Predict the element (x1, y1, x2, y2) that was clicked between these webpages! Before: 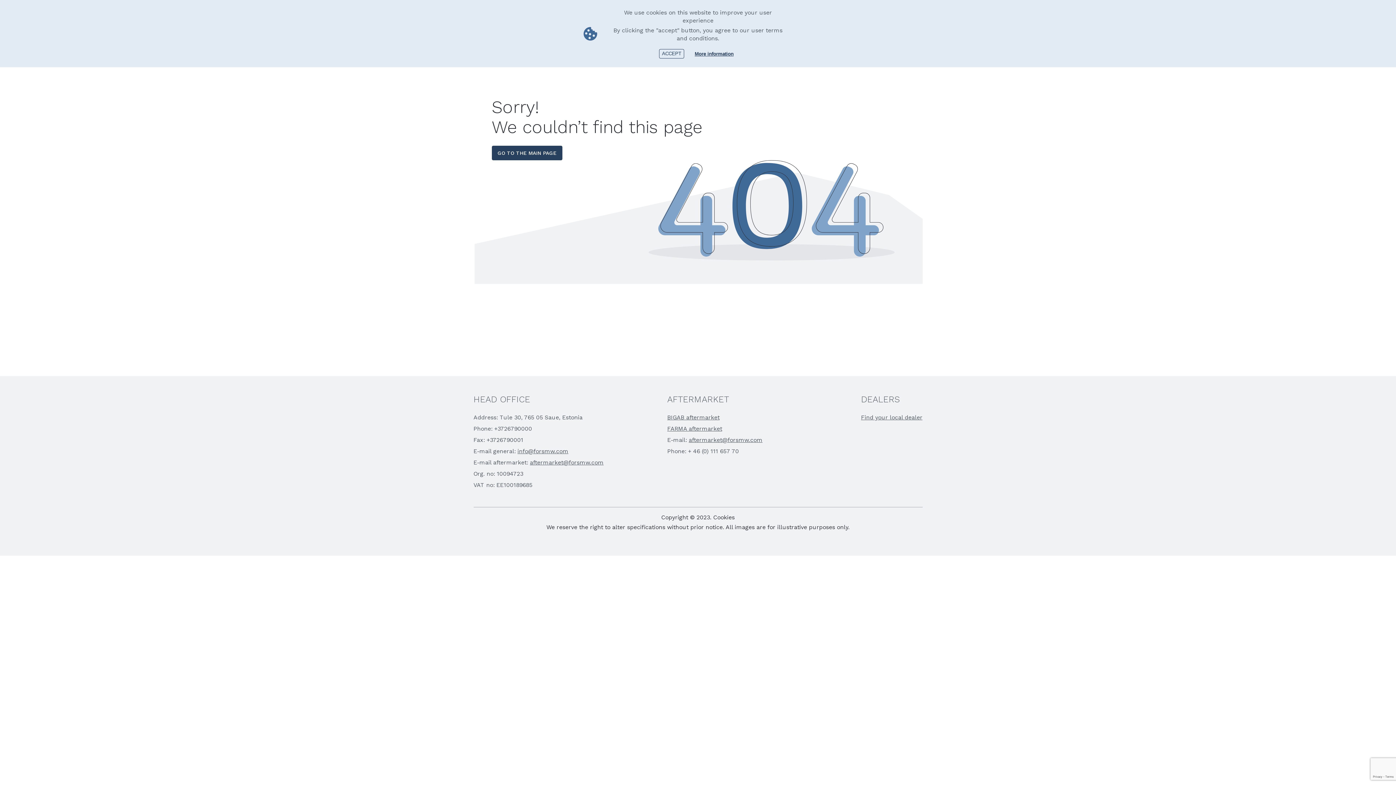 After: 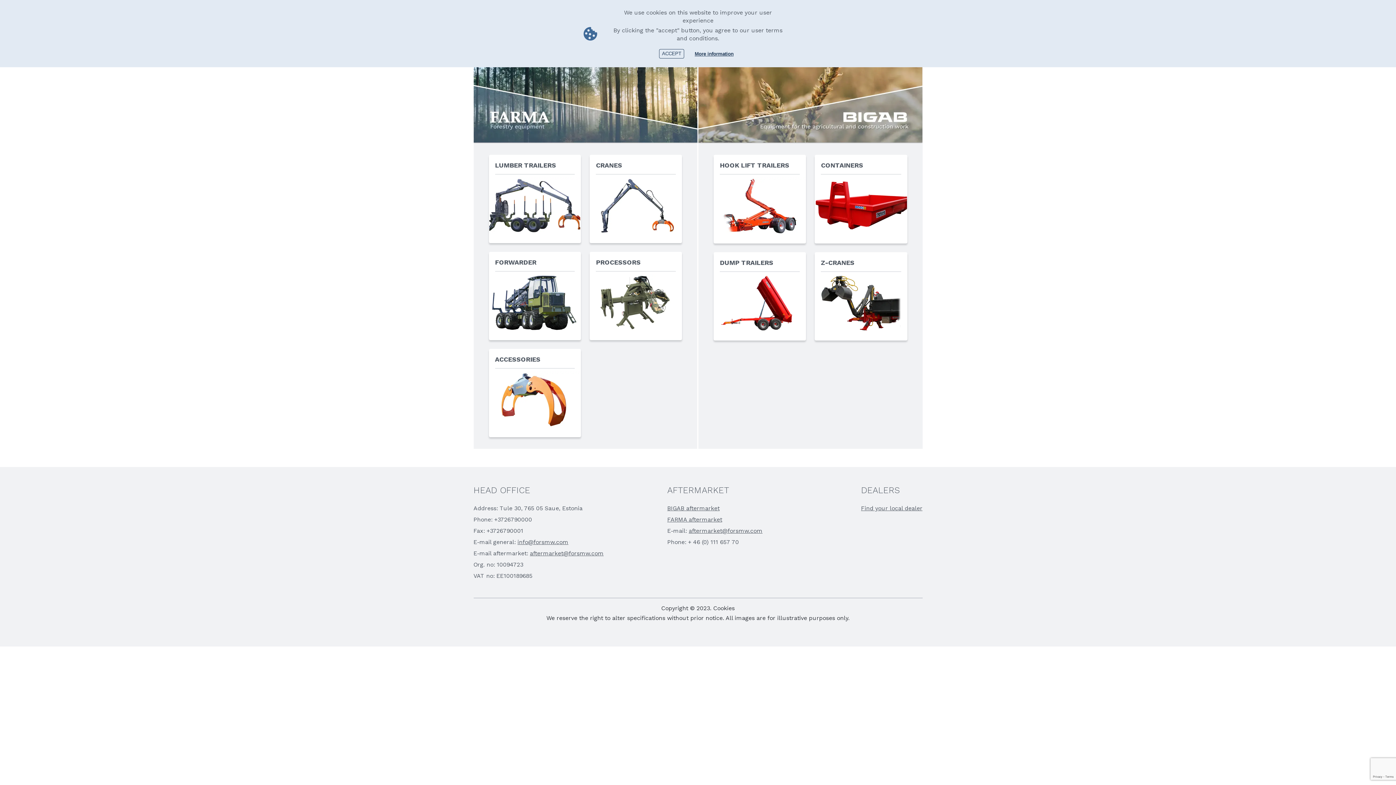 Action: bbox: (491, 145, 562, 160) label: GO TO THE MAIN PAGE